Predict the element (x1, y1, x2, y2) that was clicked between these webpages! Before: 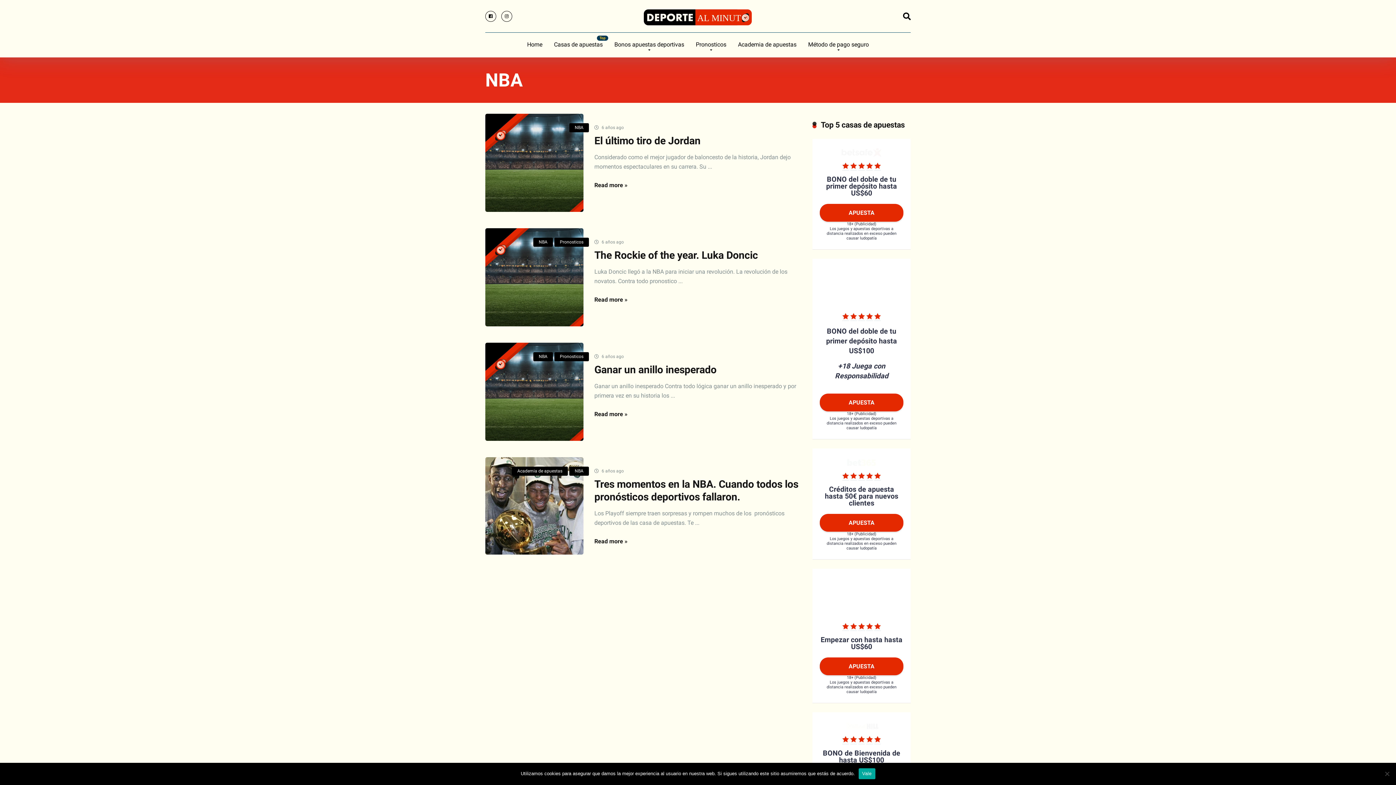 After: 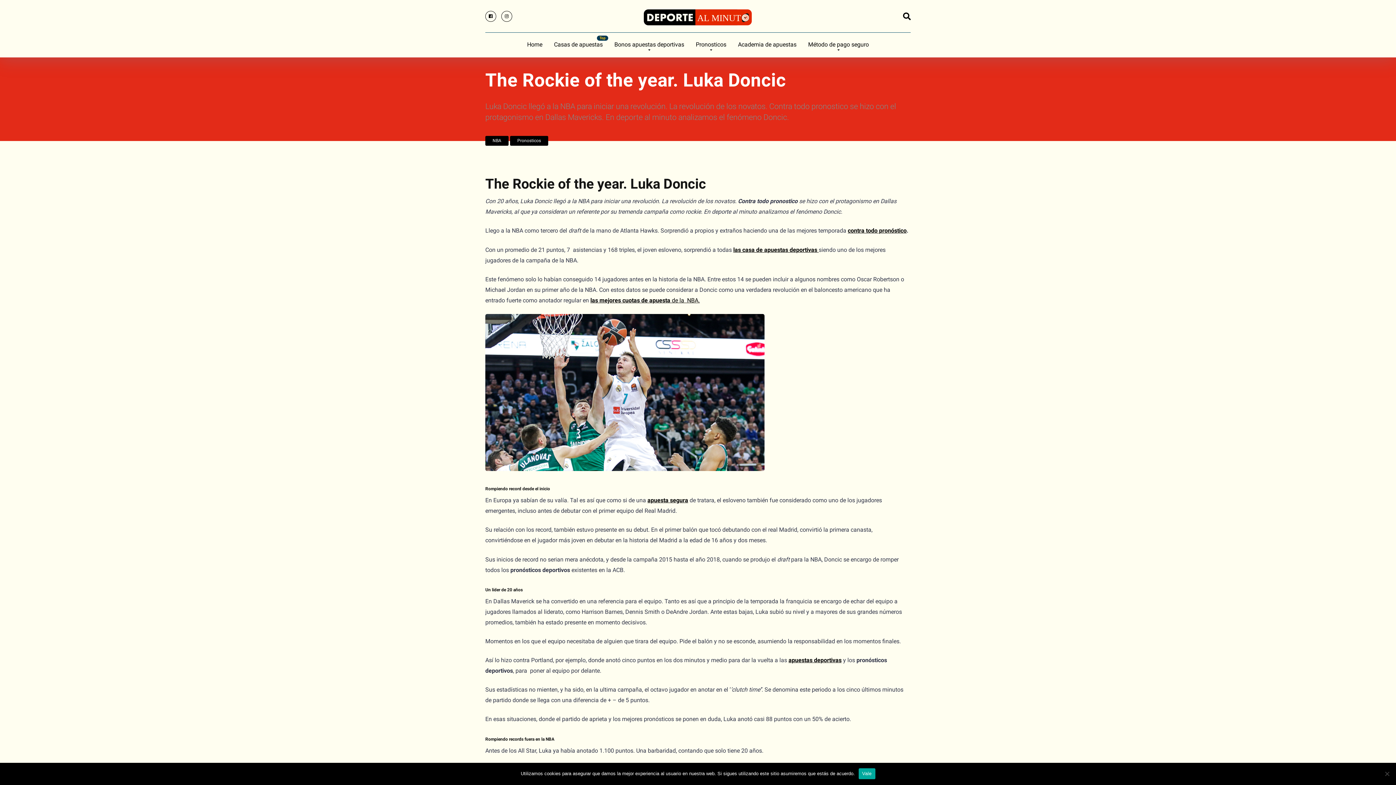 Action: bbox: (594, 249, 758, 261) label: The Rockie of the year. Luka Doncic